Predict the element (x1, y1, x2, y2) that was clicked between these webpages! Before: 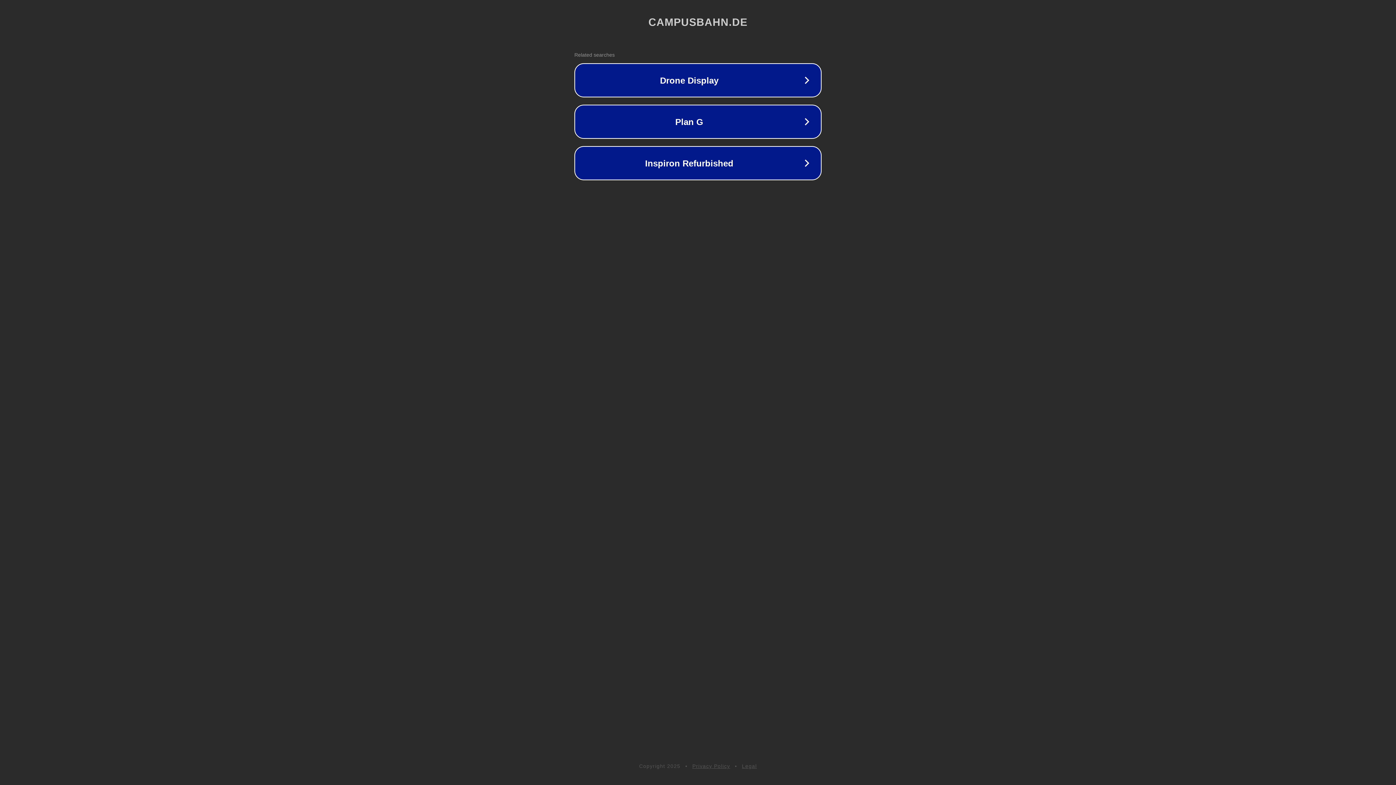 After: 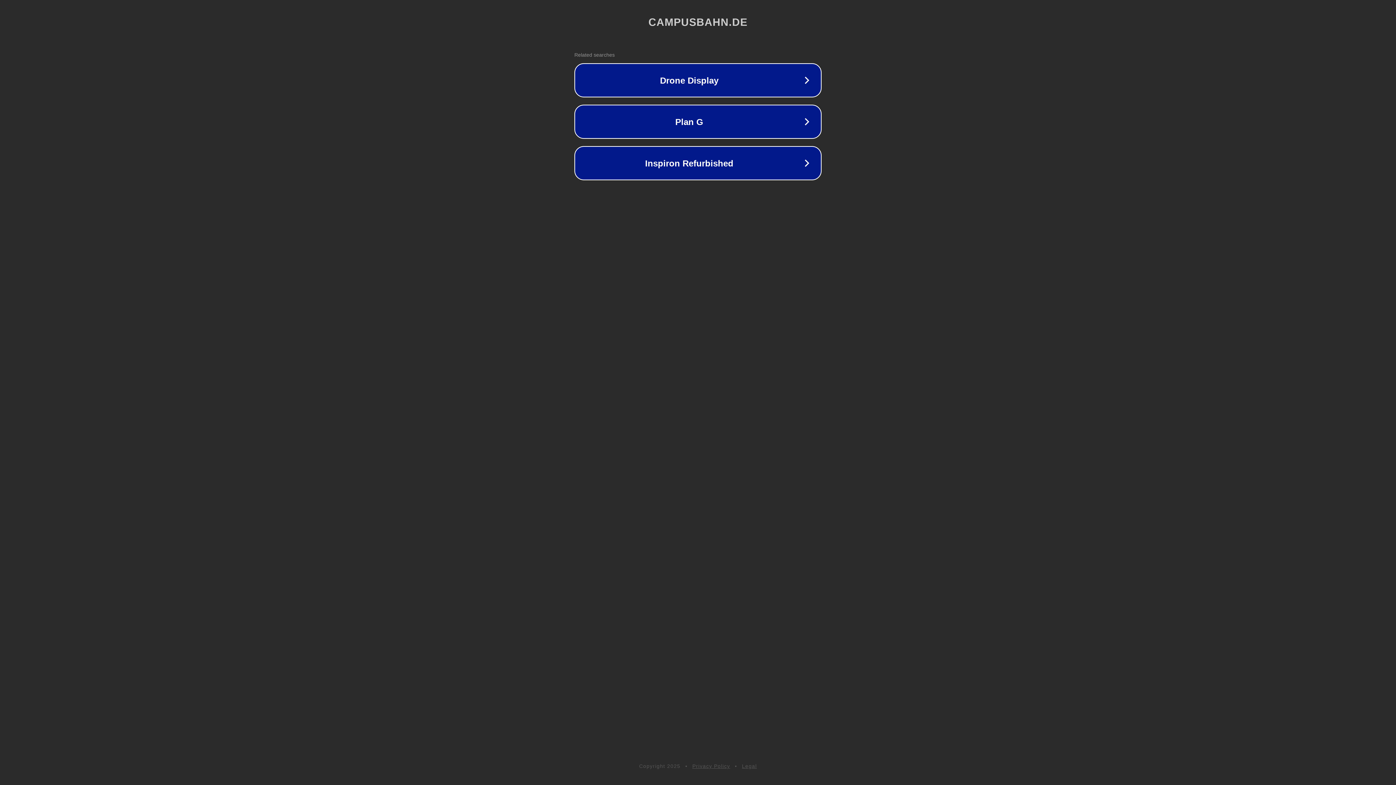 Action: bbox: (692, 763, 730, 769) label: Privacy Policy